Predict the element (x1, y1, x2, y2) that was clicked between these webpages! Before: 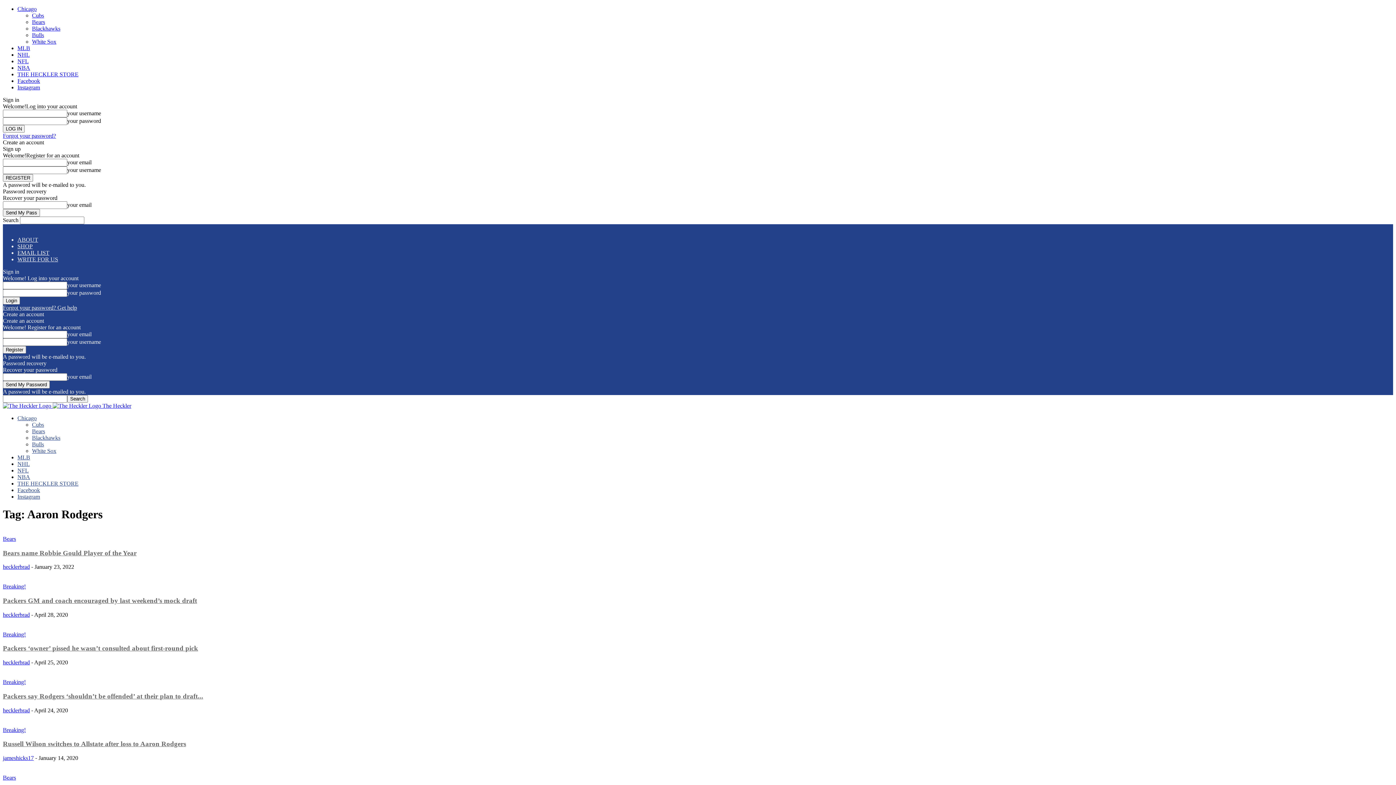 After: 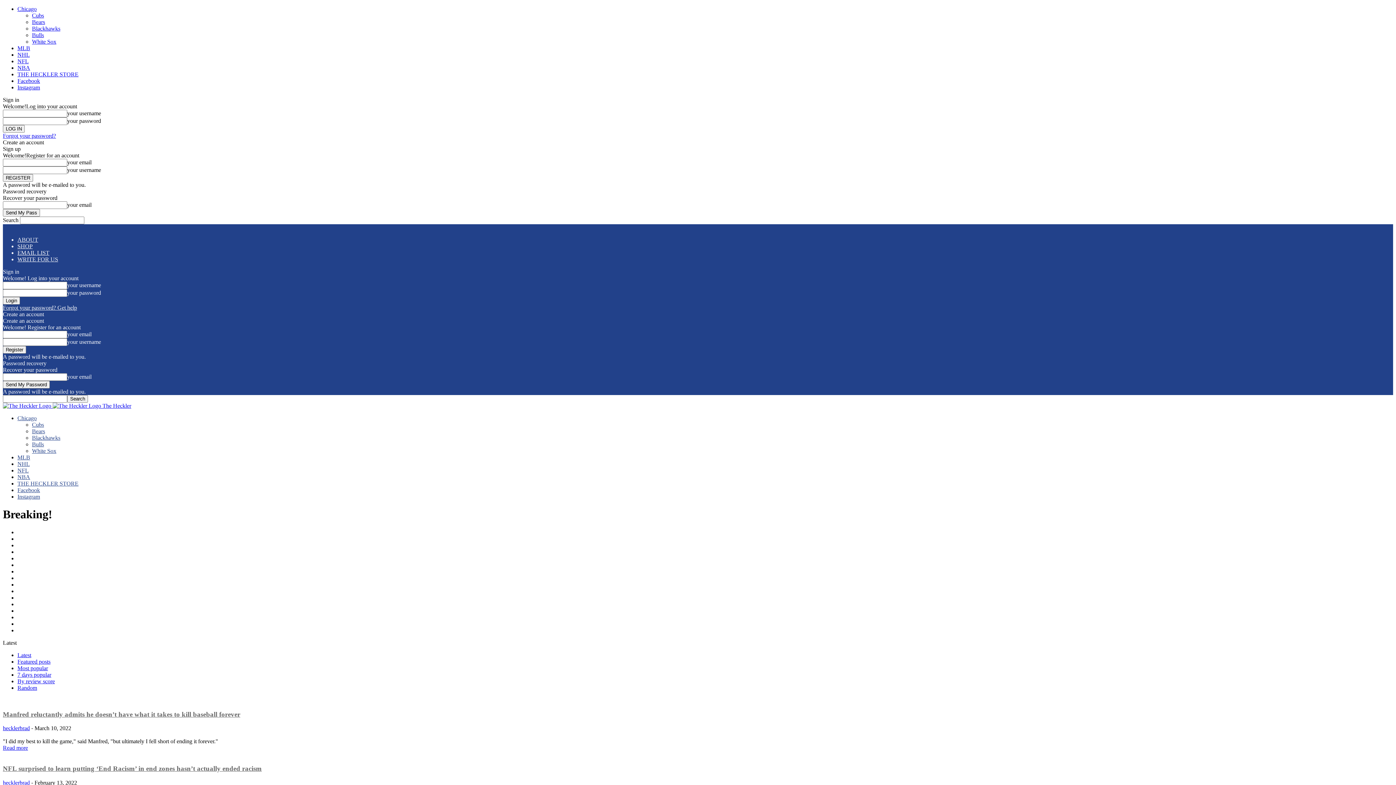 Action: label: Breaking! bbox: (2, 727, 25, 733)